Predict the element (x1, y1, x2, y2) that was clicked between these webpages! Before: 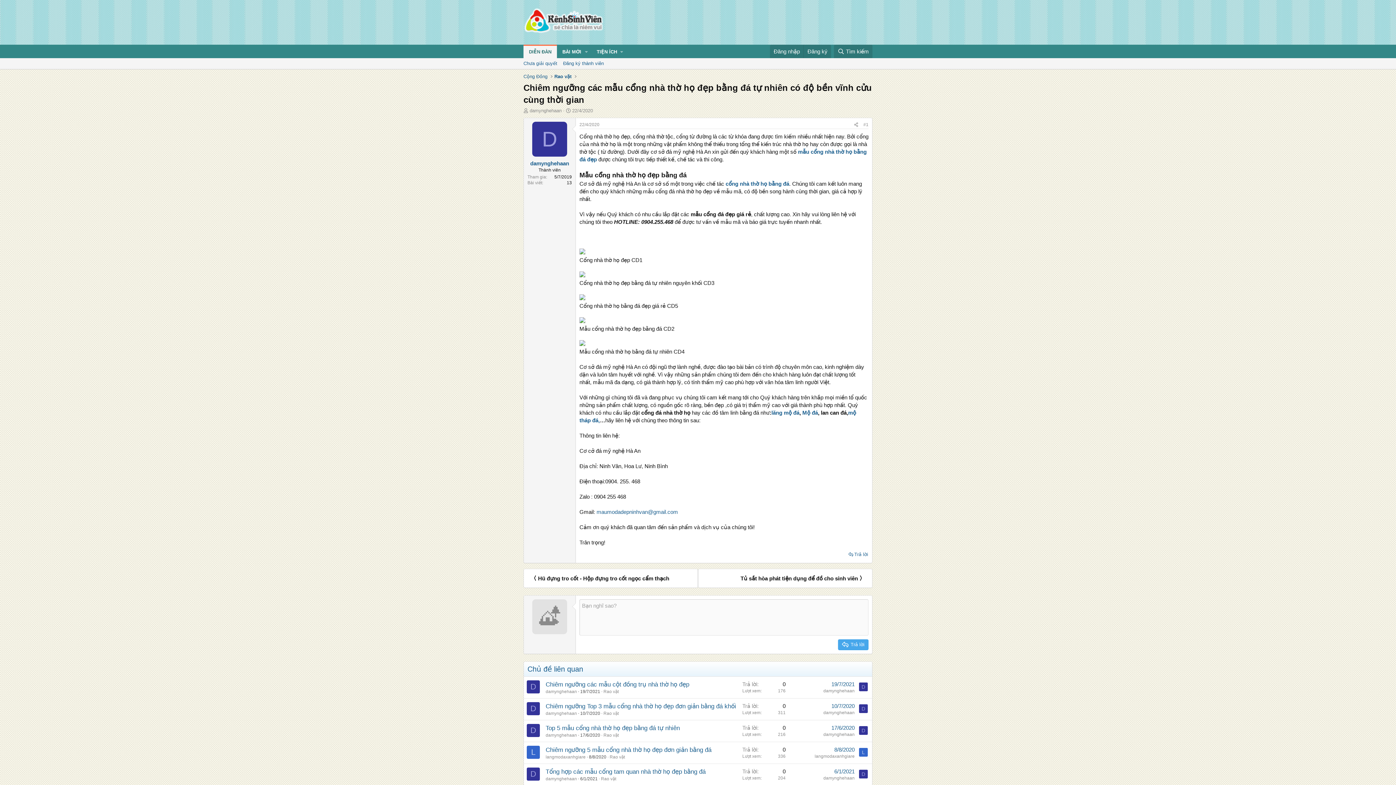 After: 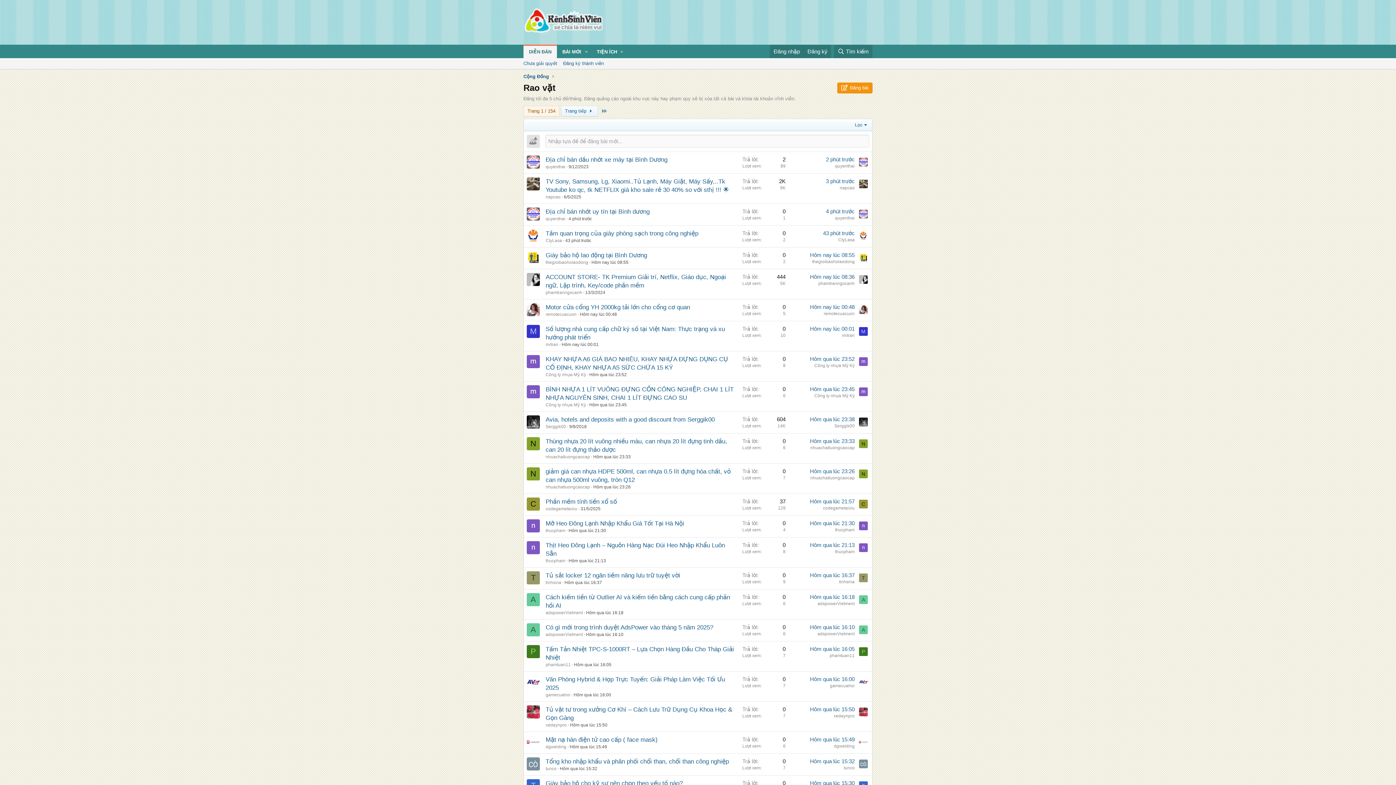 Action: bbox: (552, 72, 573, 80) label: Rao vặt